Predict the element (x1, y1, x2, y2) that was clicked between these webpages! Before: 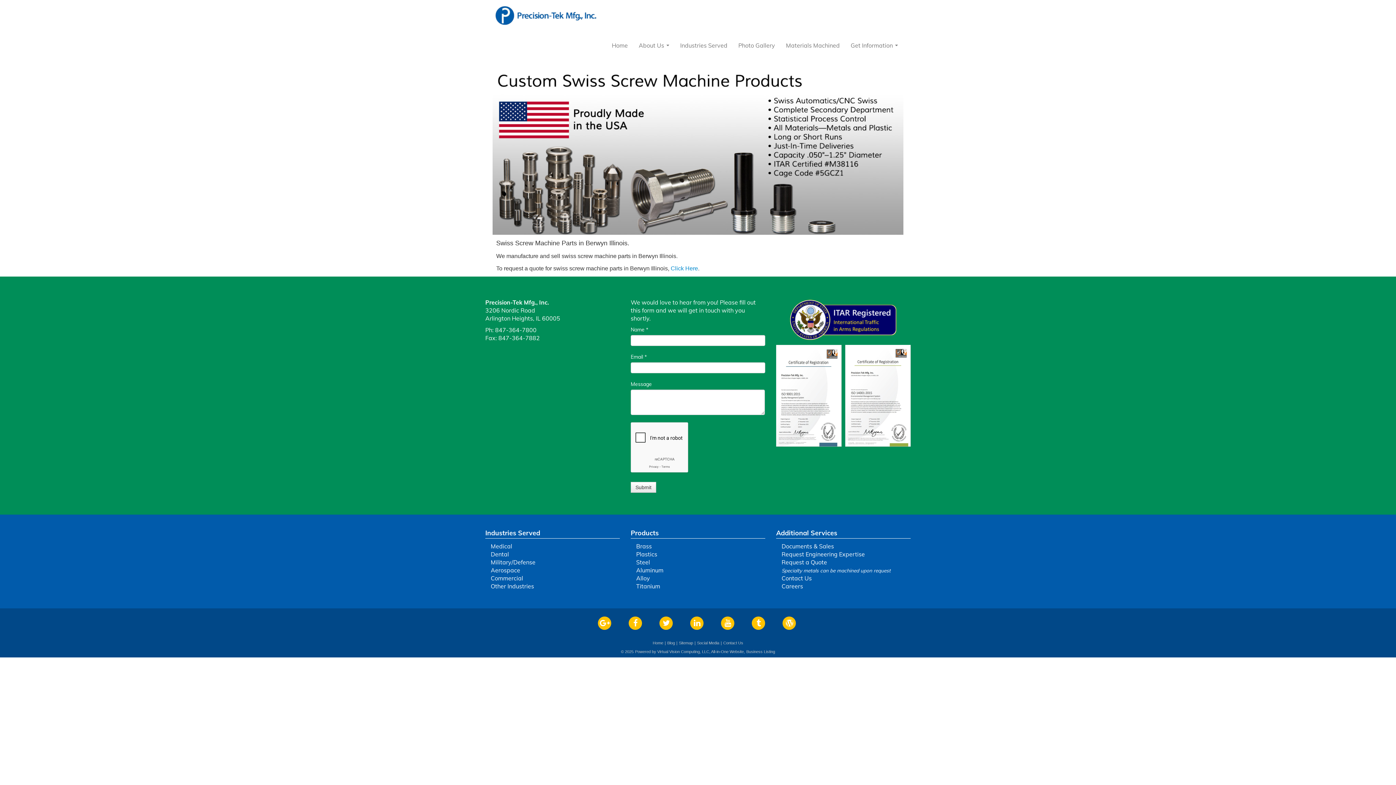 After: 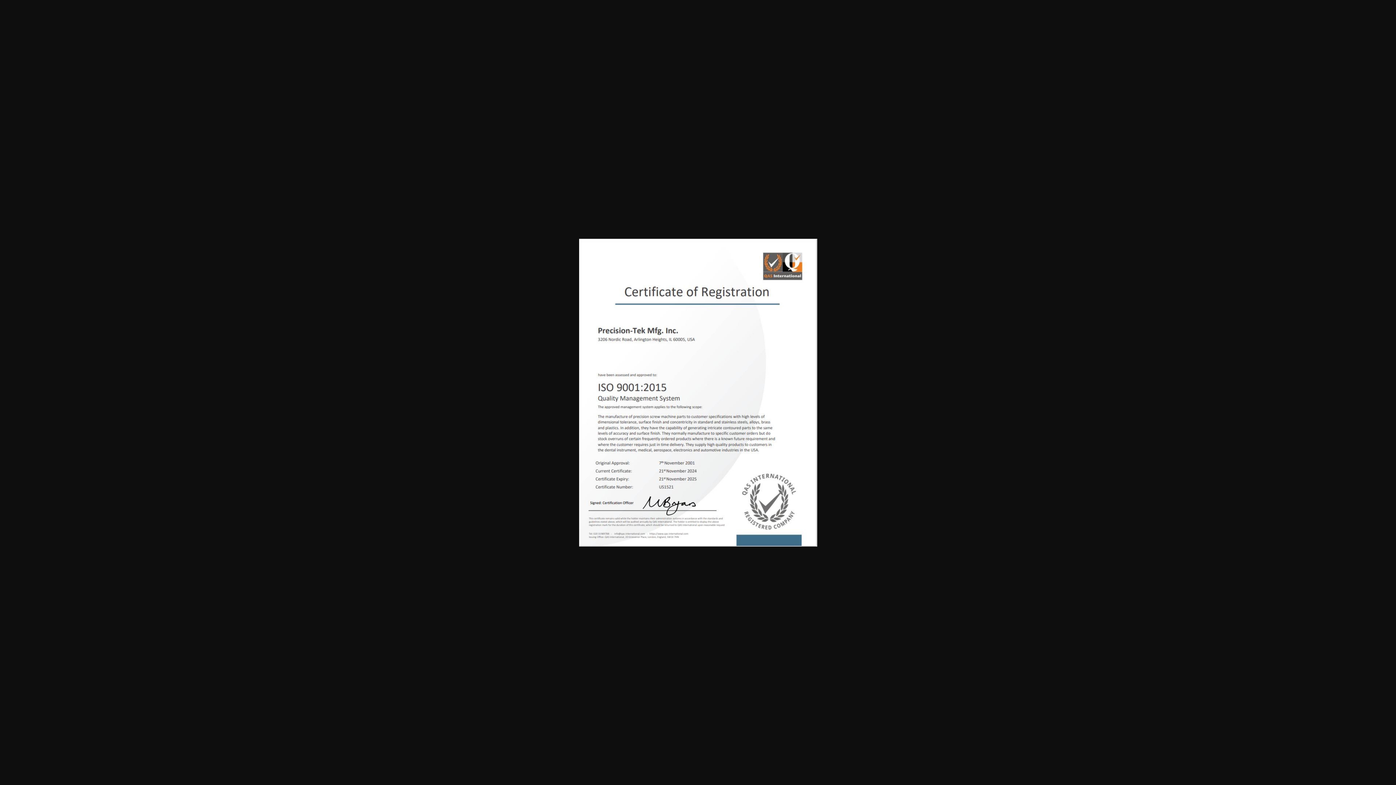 Action: bbox: (776, 391, 841, 398)